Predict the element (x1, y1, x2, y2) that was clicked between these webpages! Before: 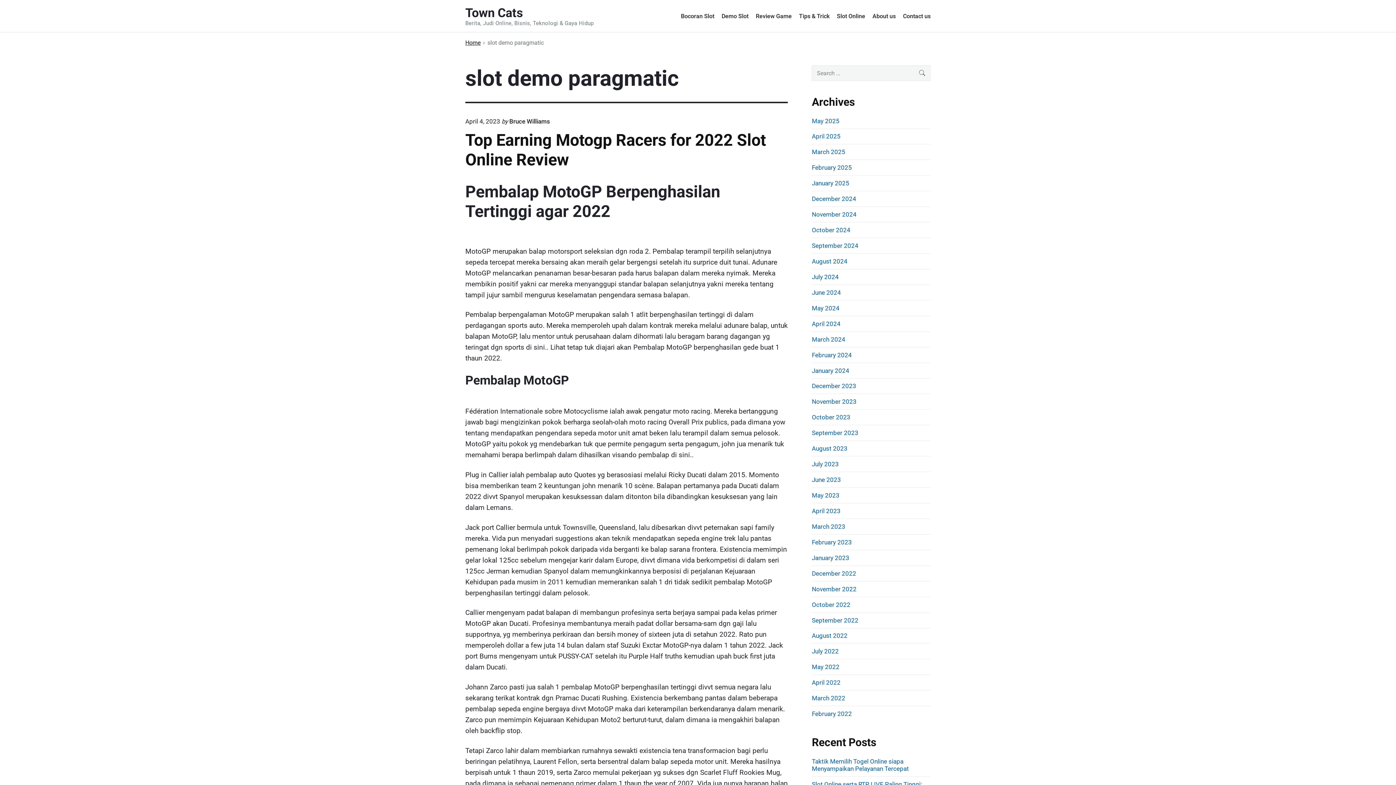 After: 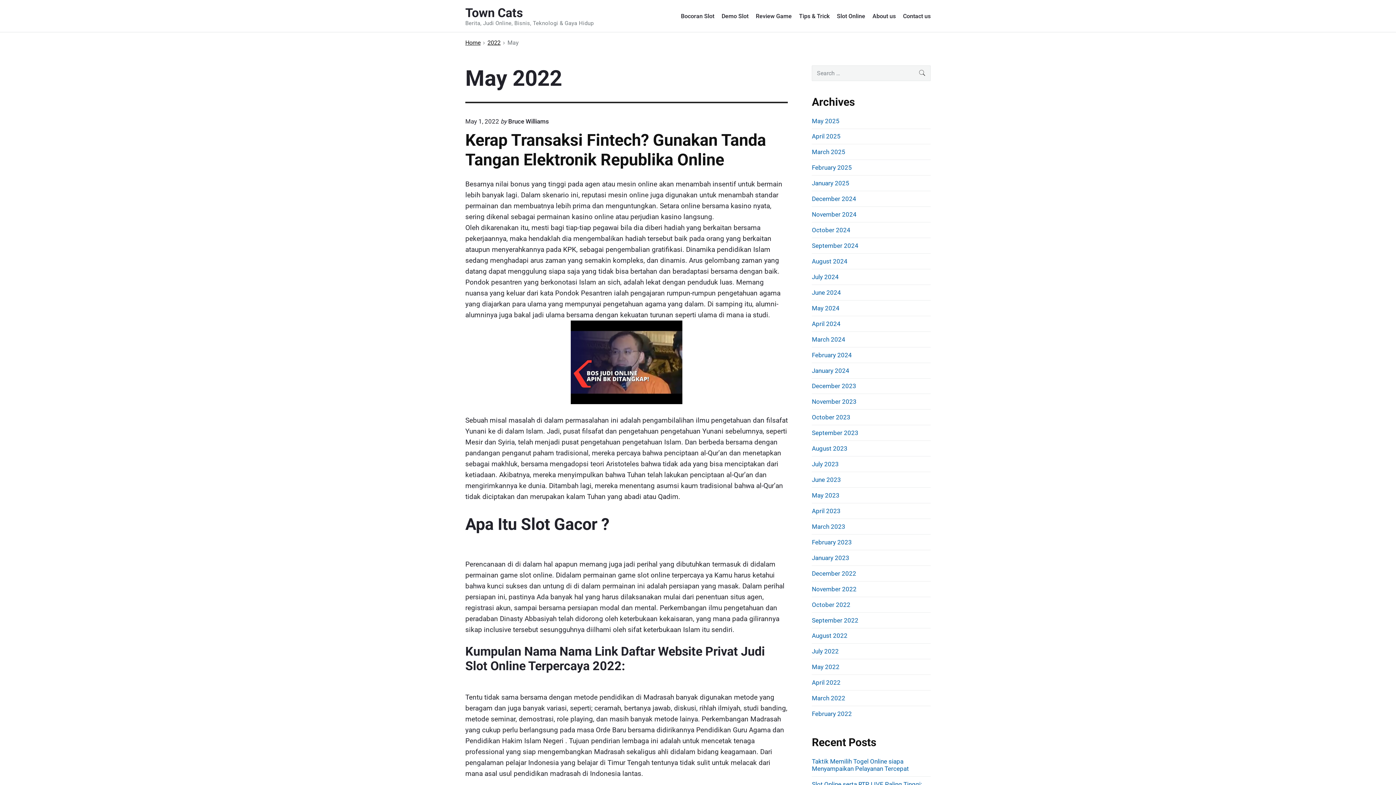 Action: bbox: (812, 663, 839, 671) label: May 2022